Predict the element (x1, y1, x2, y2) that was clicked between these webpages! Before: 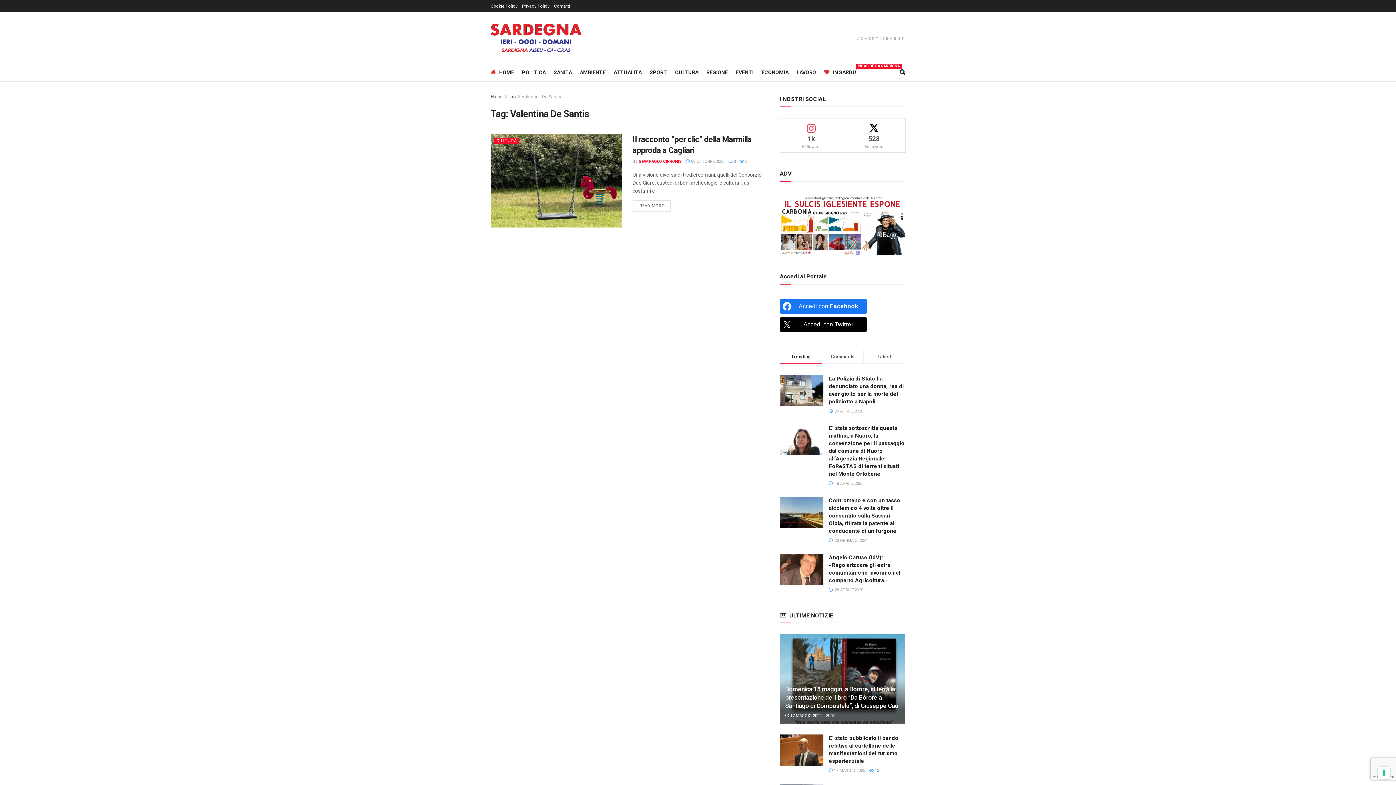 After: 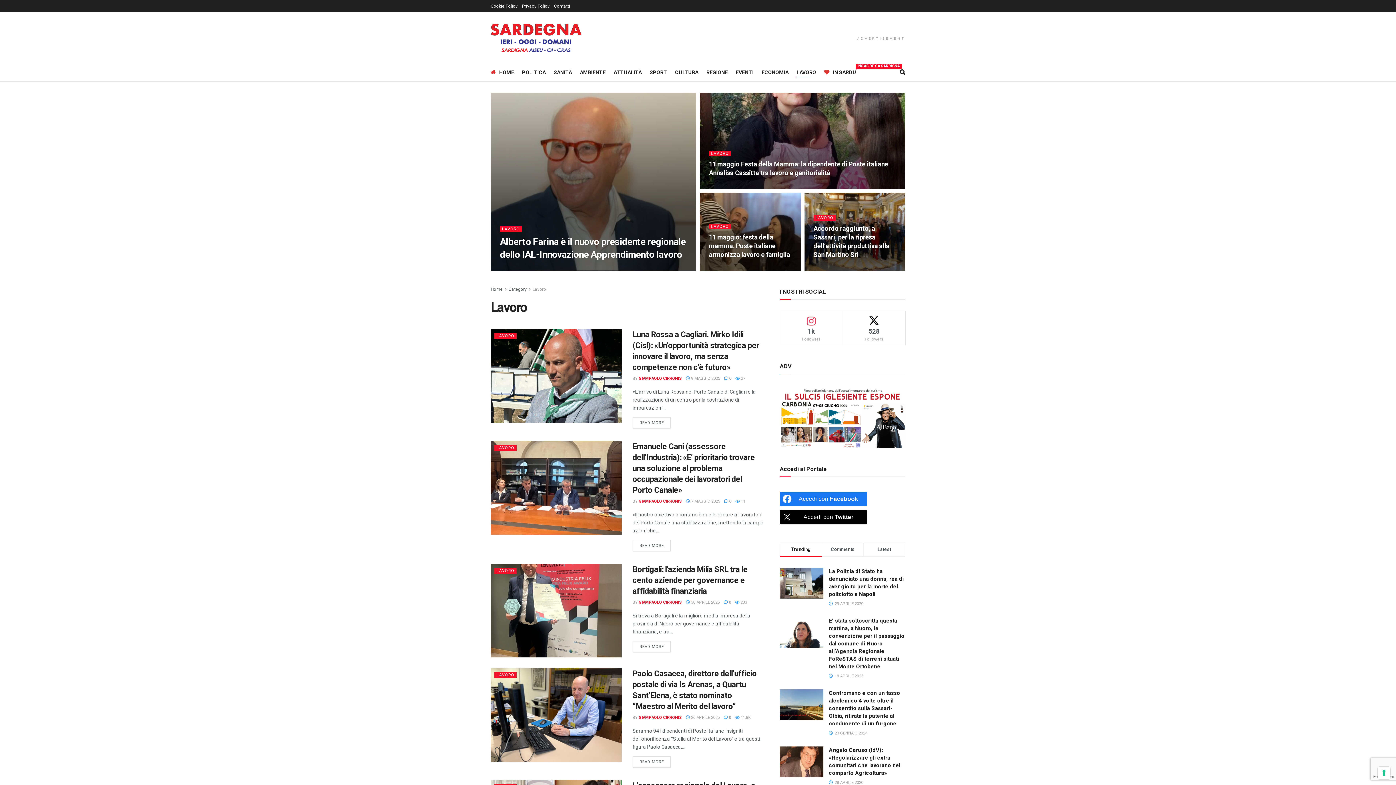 Action: bbox: (796, 67, 816, 77) label: LAVORO